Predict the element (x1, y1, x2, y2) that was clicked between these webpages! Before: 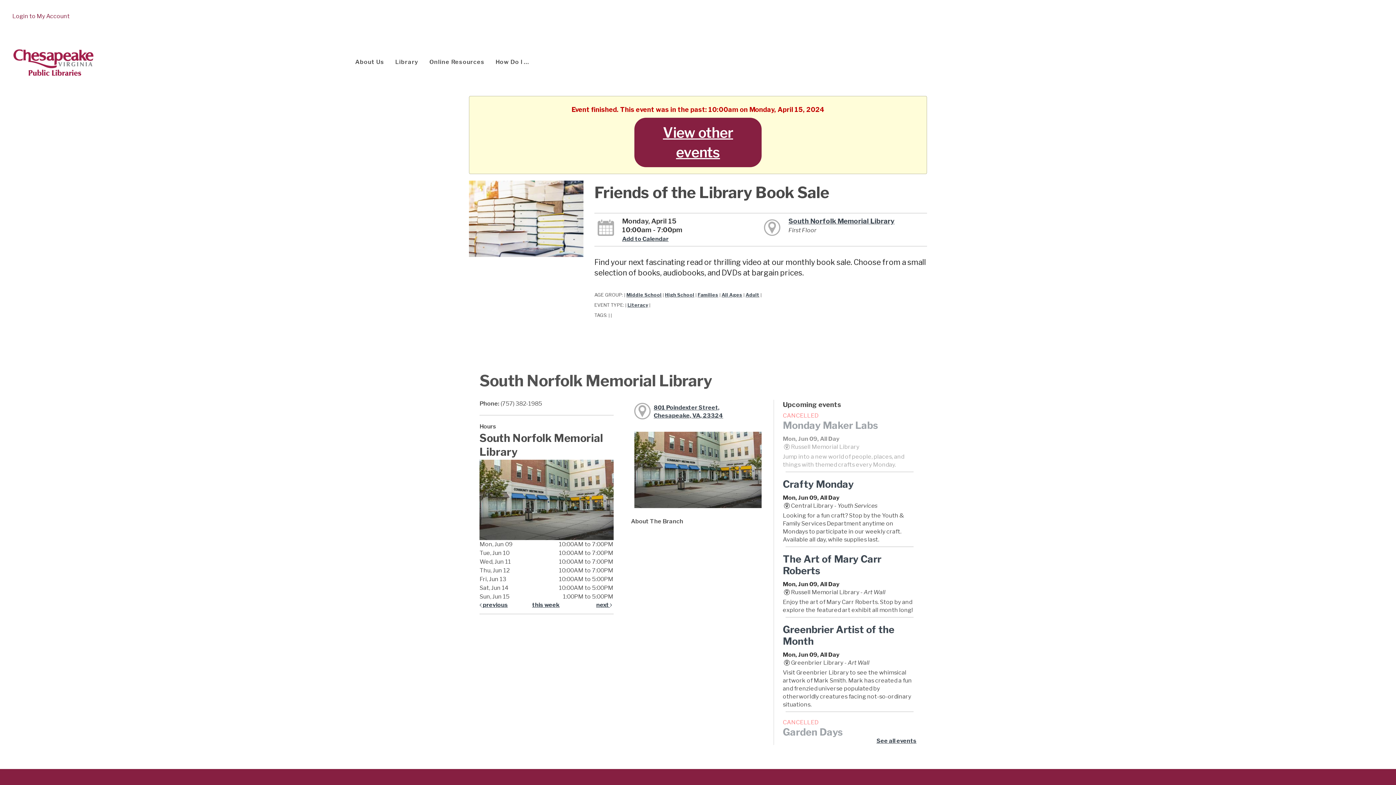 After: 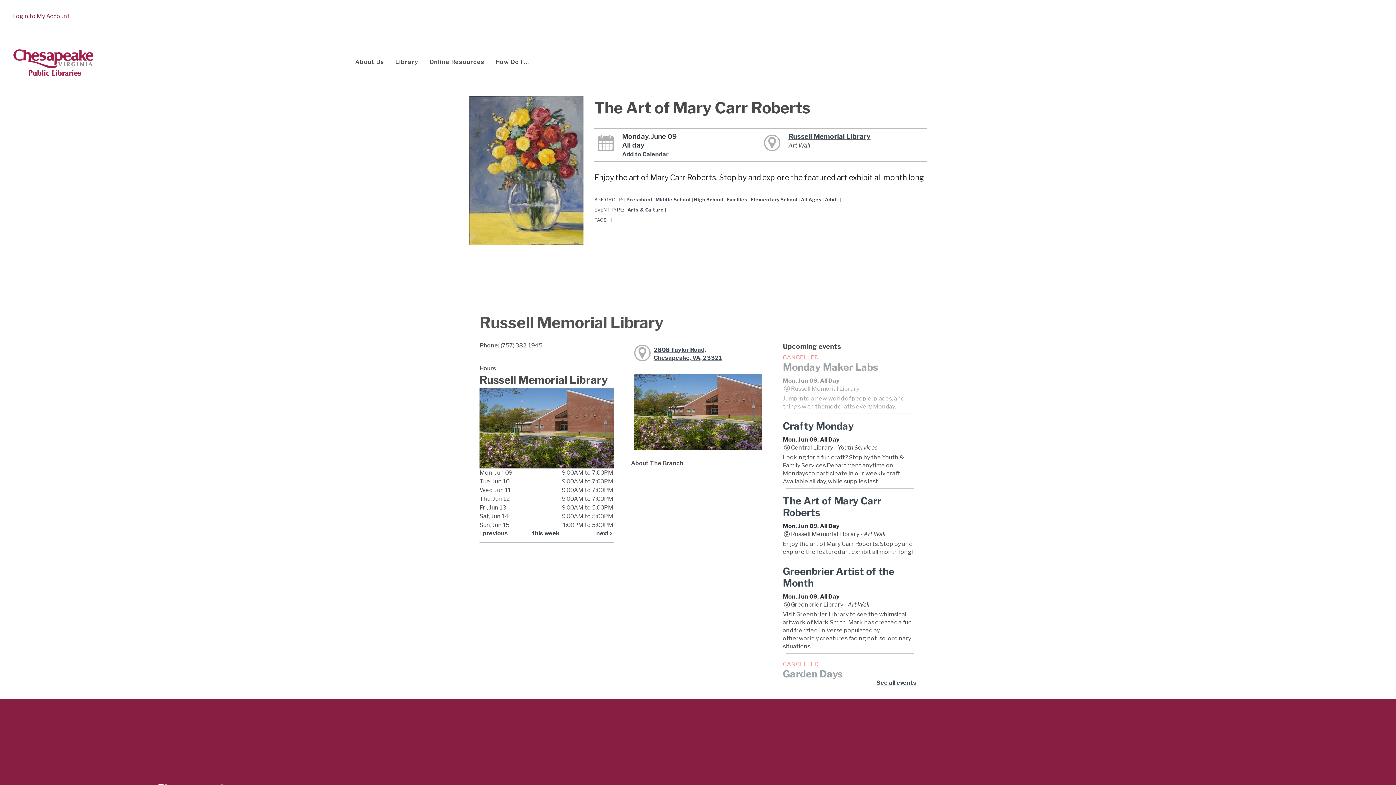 Action: label: The Art of Mary Carr Roberts bbox: (783, 553, 881, 577)